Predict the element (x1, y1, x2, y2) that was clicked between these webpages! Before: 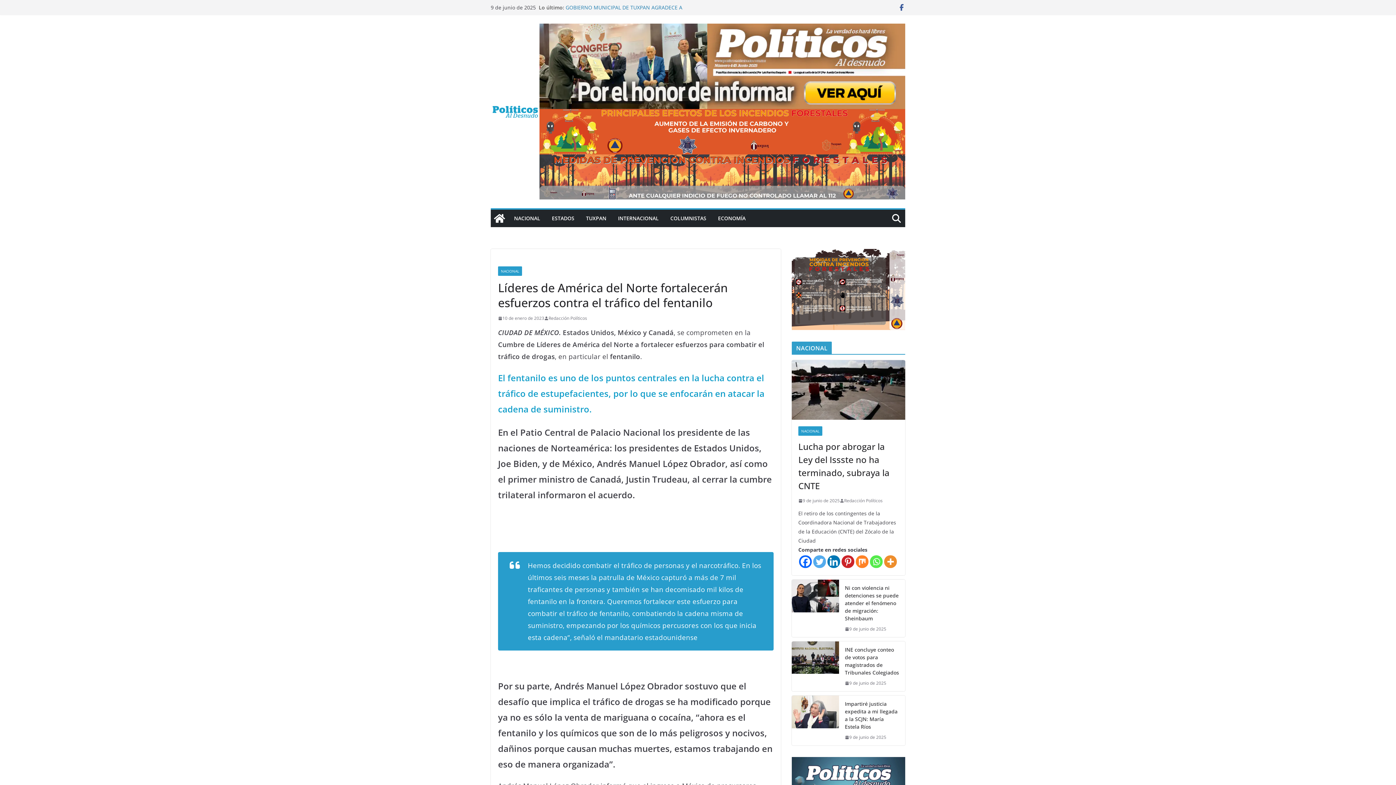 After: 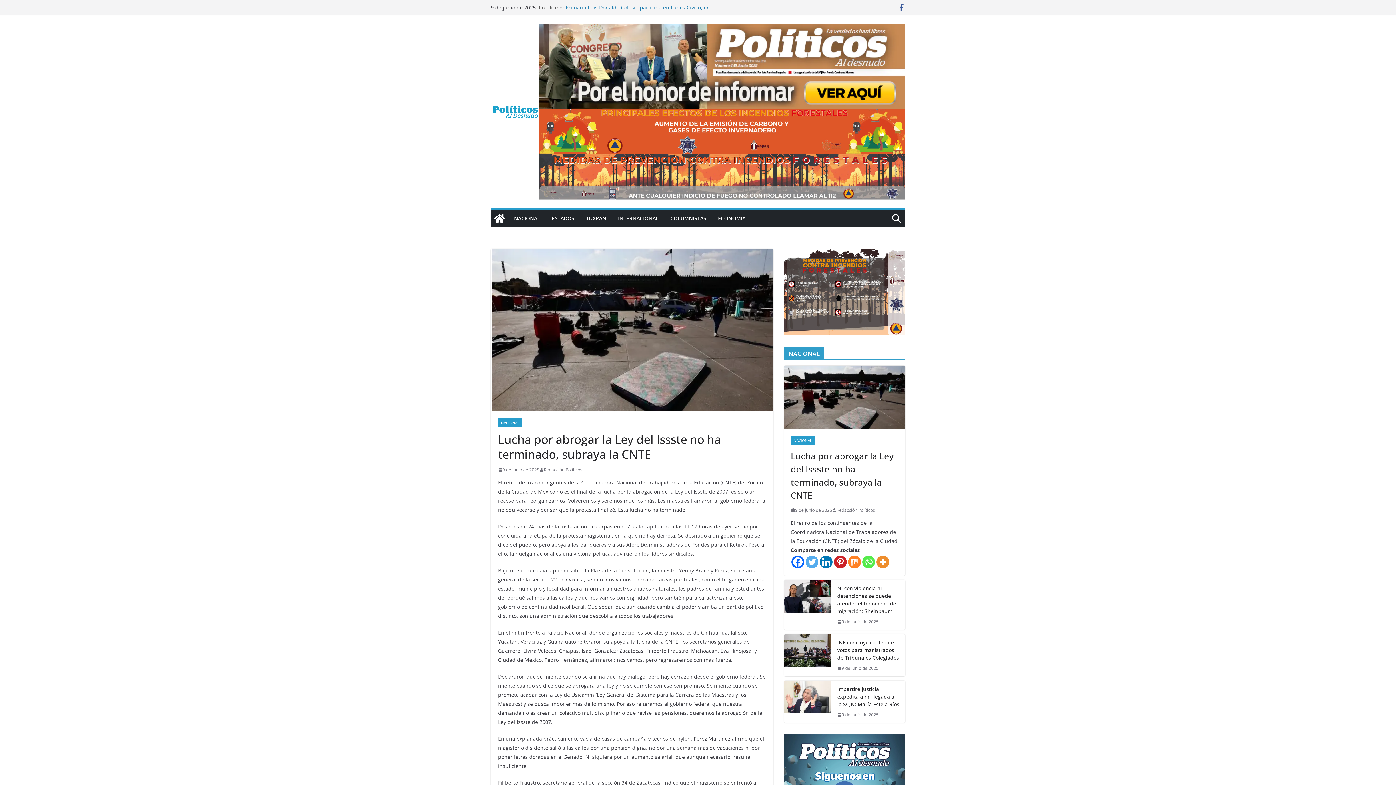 Action: bbox: (798, 497, 840, 504) label: 9 de junio de 2025